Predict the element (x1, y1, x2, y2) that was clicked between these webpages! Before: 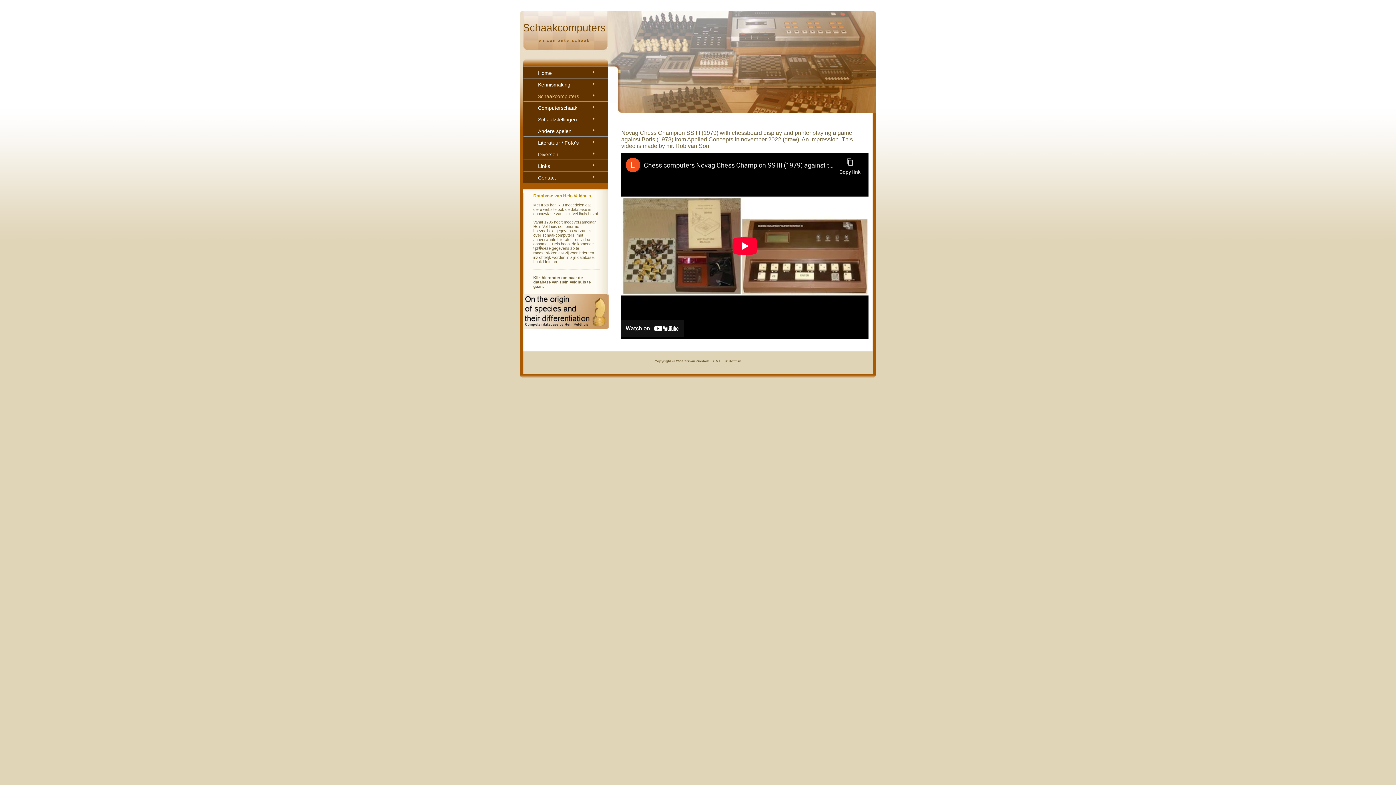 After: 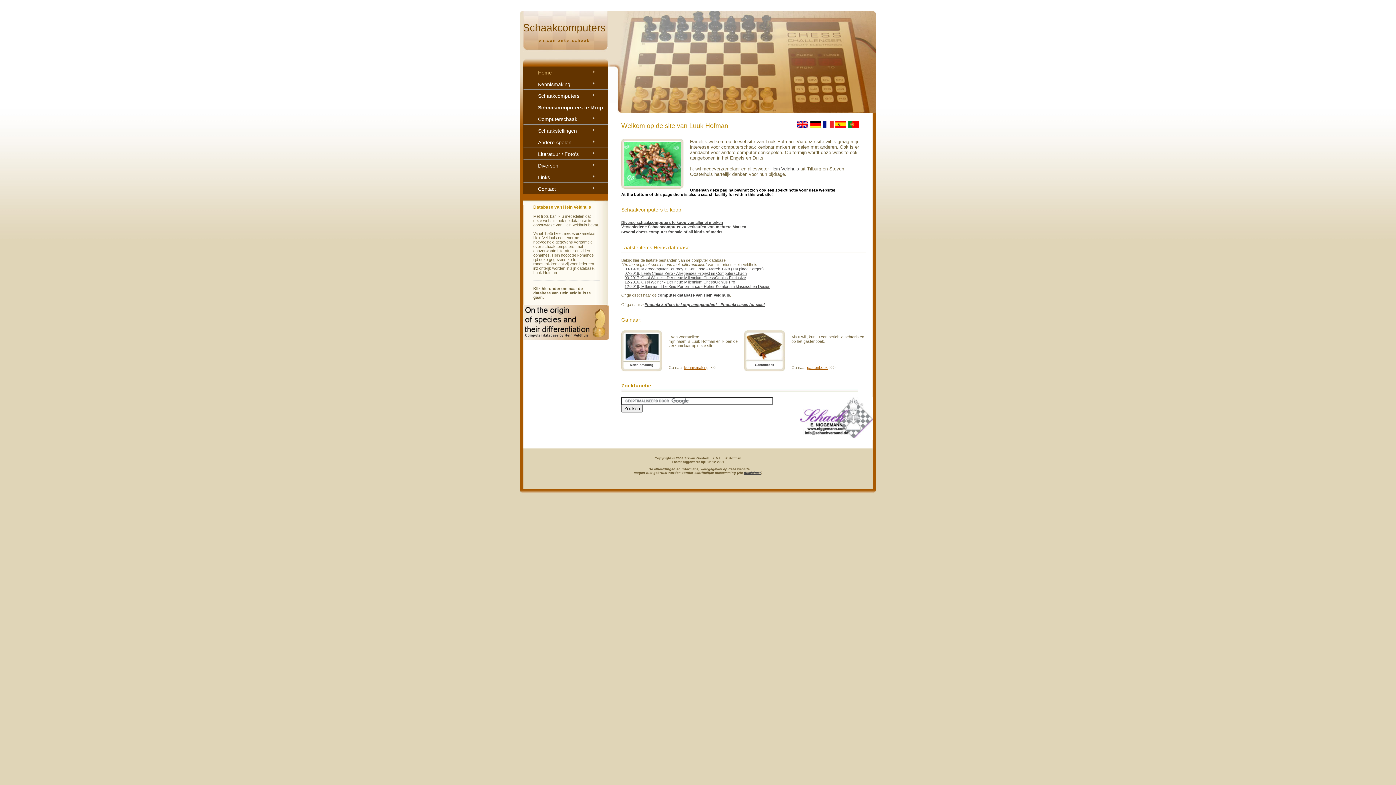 Action: label: Home bbox: (534, 69, 604, 78)